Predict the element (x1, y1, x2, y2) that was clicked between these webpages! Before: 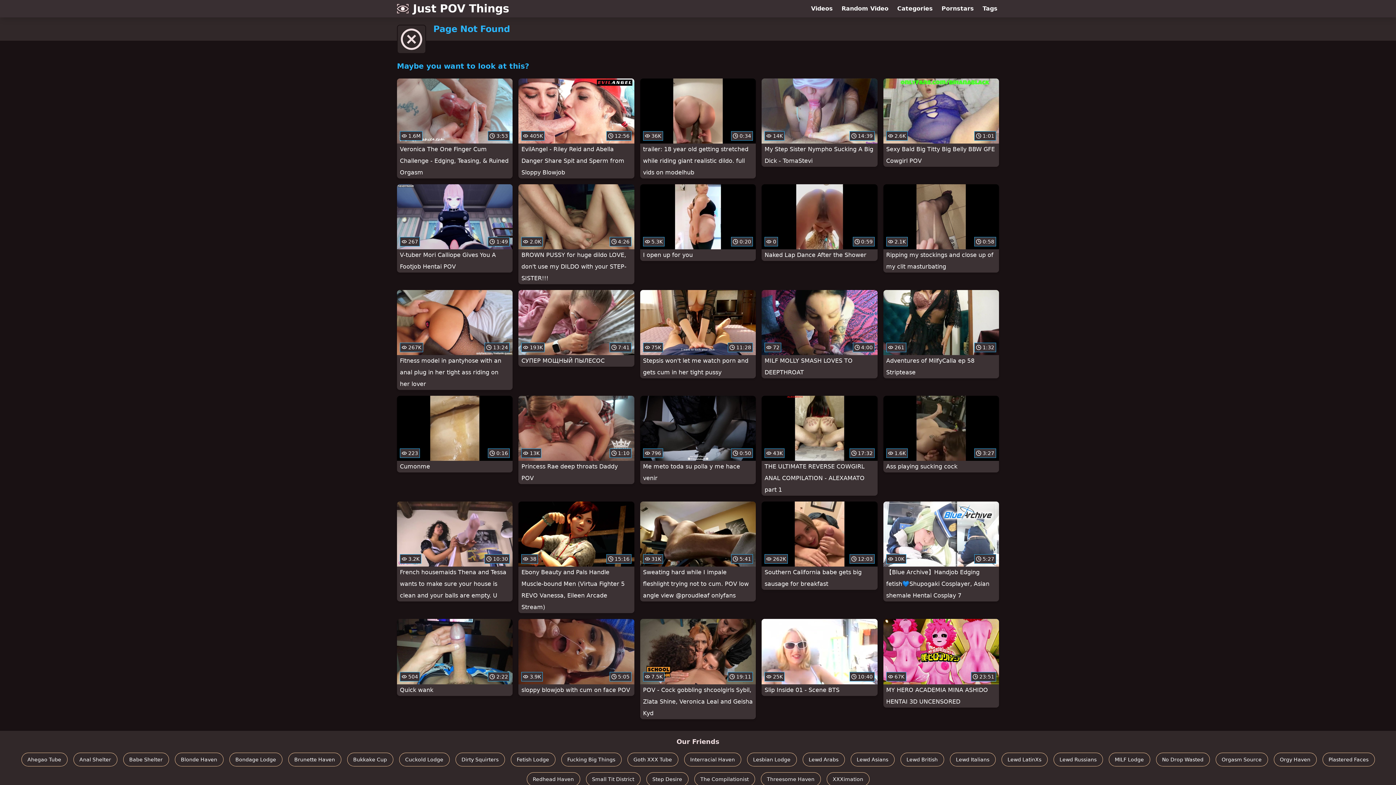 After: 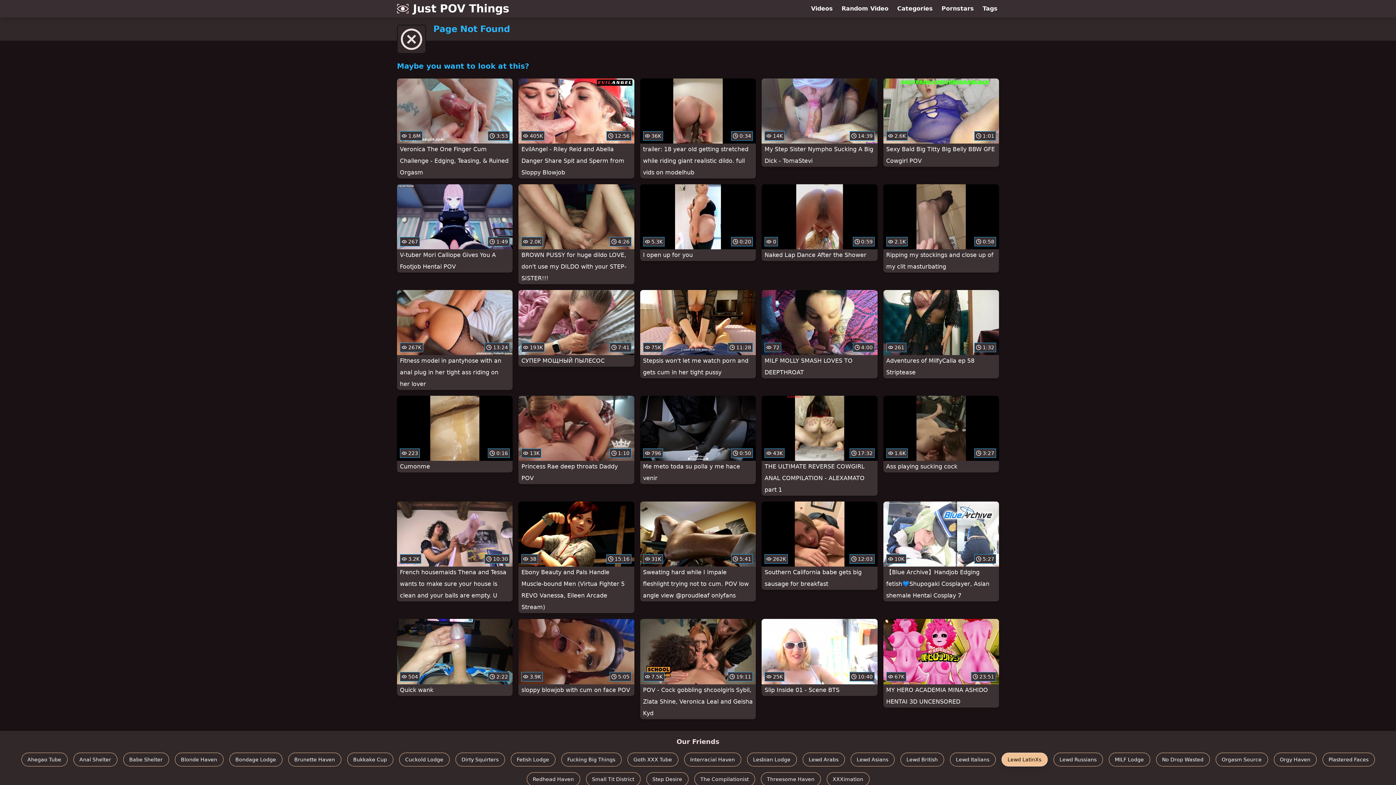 Action: label: Lewd LatinXs bbox: (1001, 752, 1047, 766)